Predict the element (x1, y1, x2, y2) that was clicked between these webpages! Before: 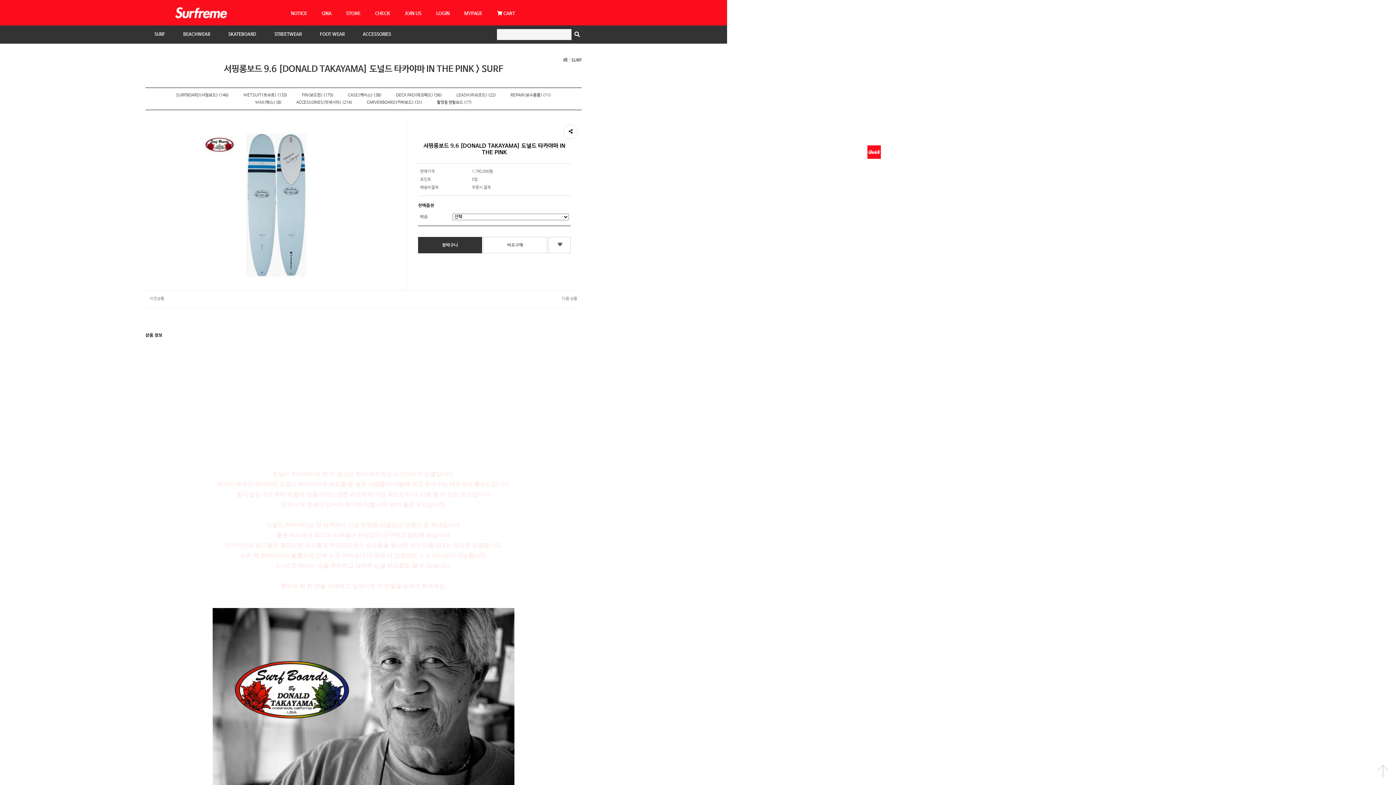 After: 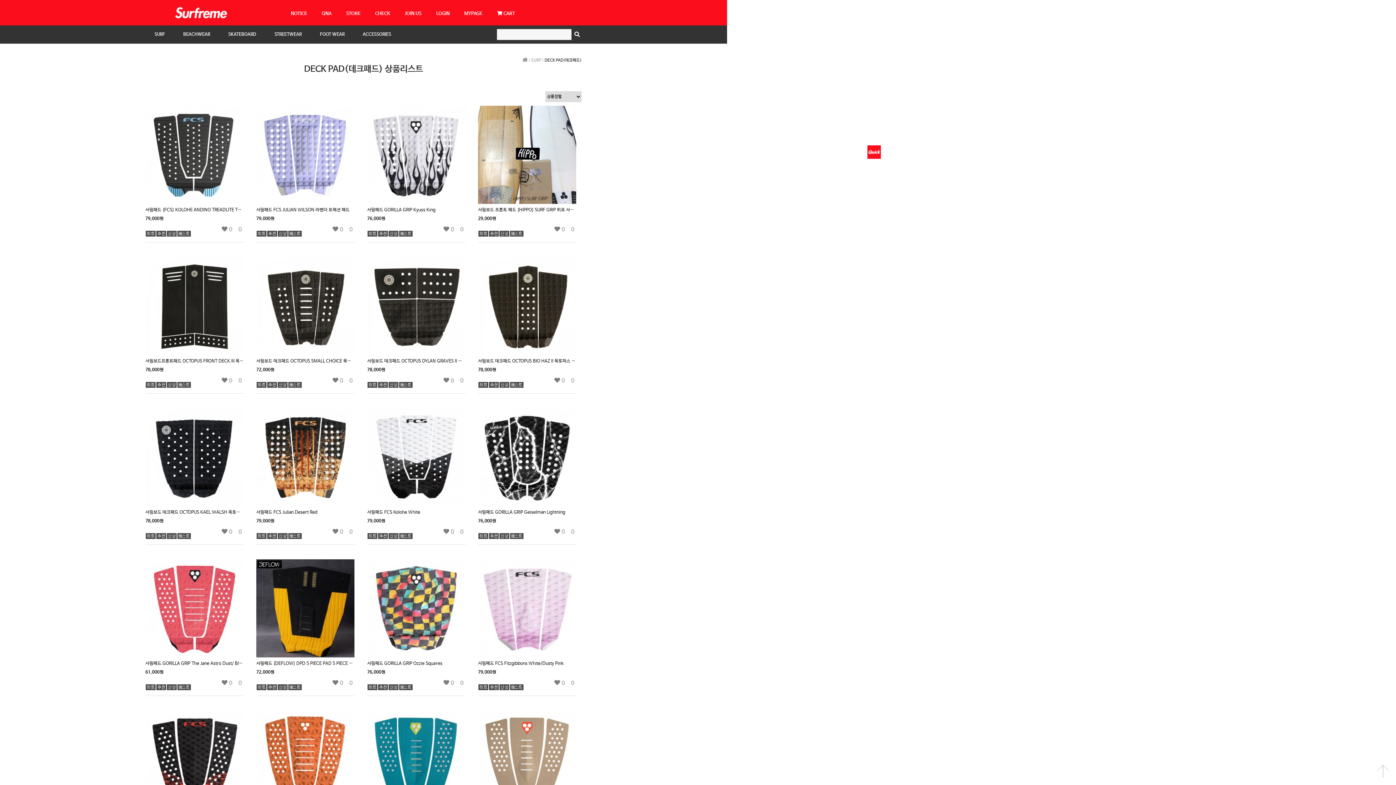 Action: bbox: (396, 93, 442, 97) label: DECK PAD(데크패드) (56)